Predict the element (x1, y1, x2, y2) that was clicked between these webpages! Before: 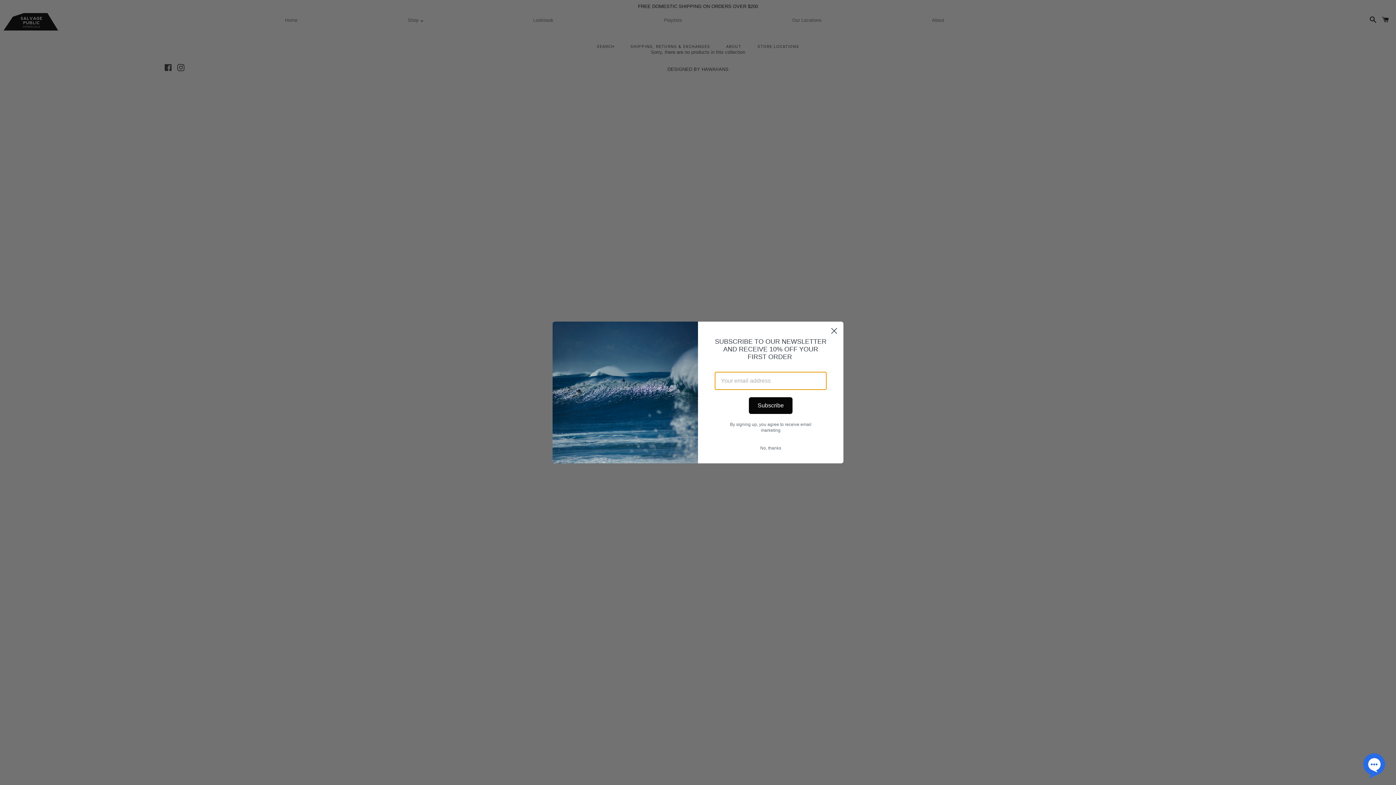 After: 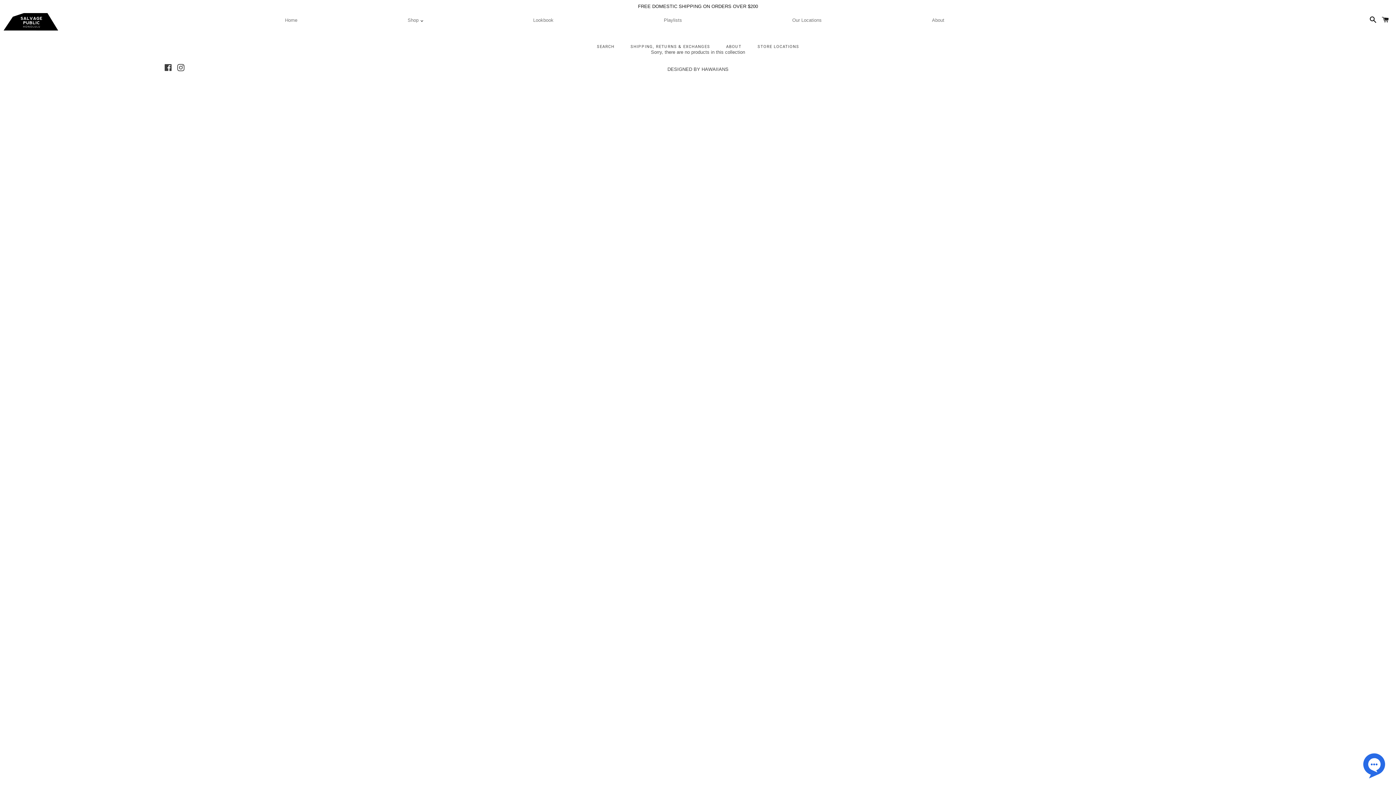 Action: bbox: (828, 324, 840, 337) label: Close dialog